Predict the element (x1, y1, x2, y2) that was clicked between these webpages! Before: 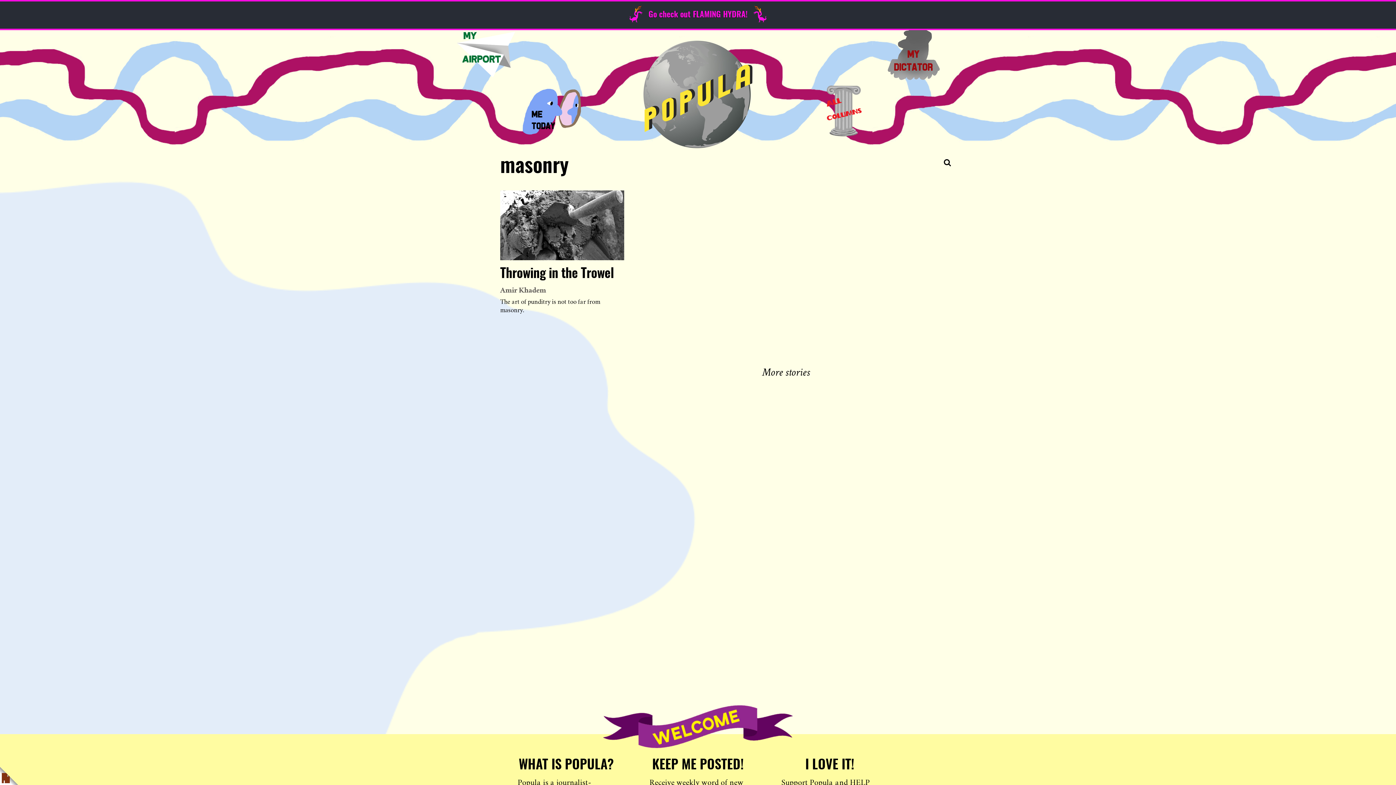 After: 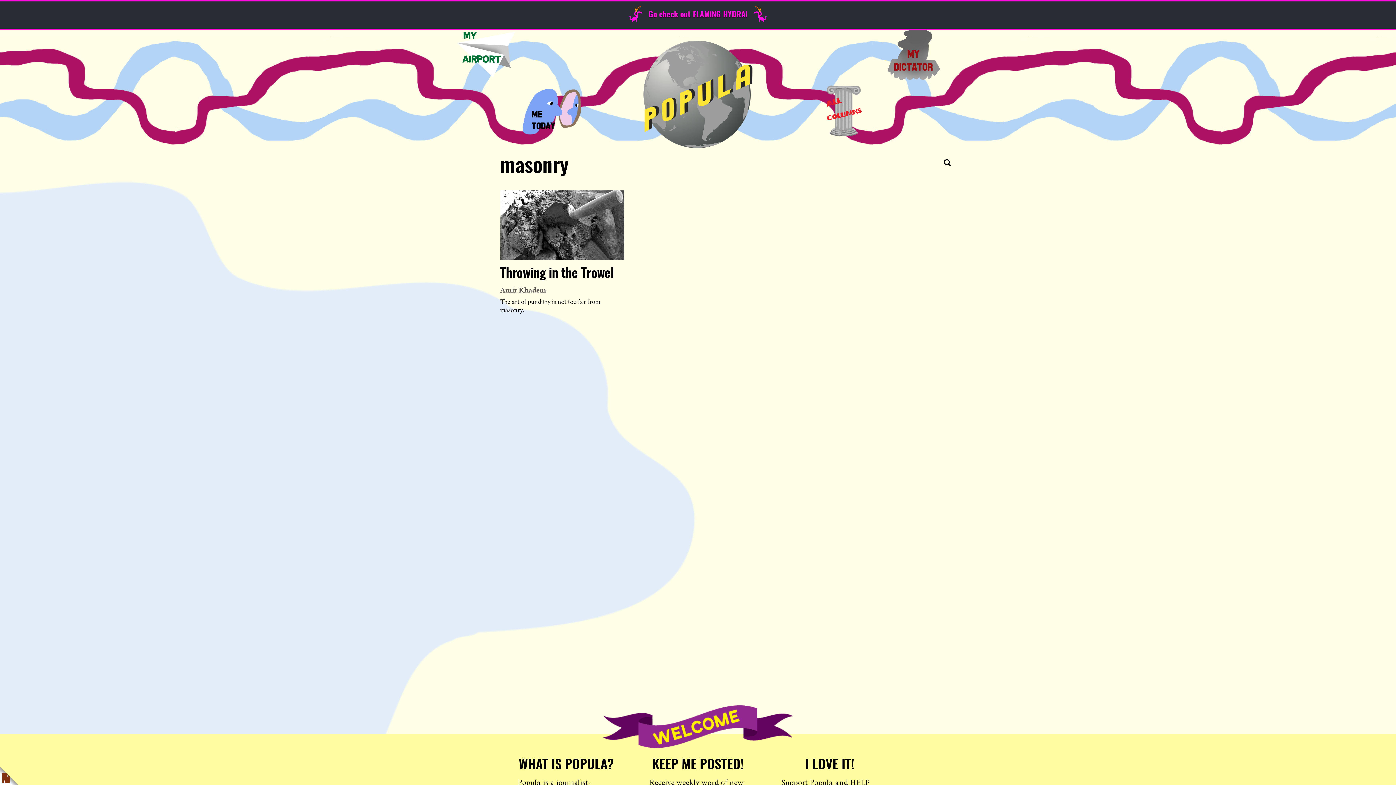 Action: label: MORE STORIES bbox: (756, 361, 819, 381)